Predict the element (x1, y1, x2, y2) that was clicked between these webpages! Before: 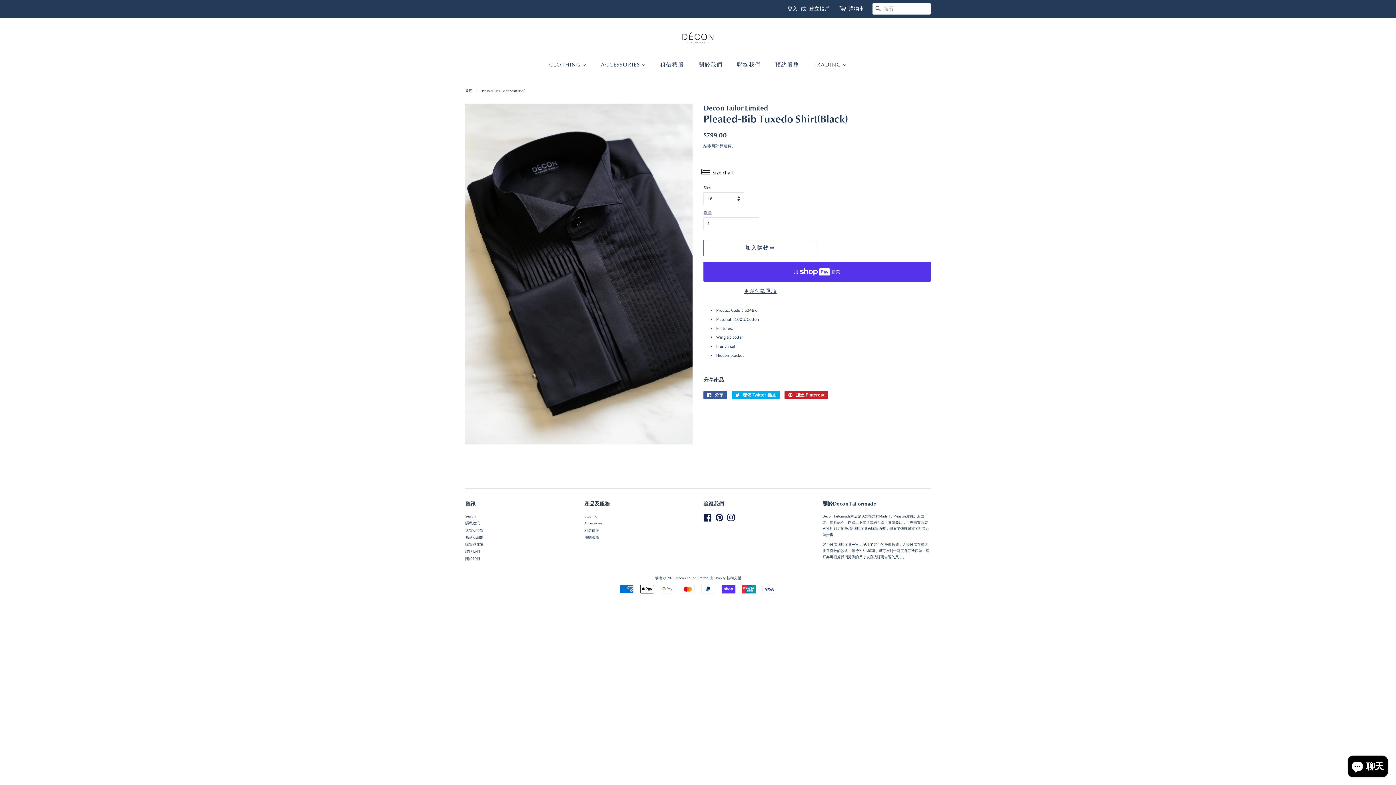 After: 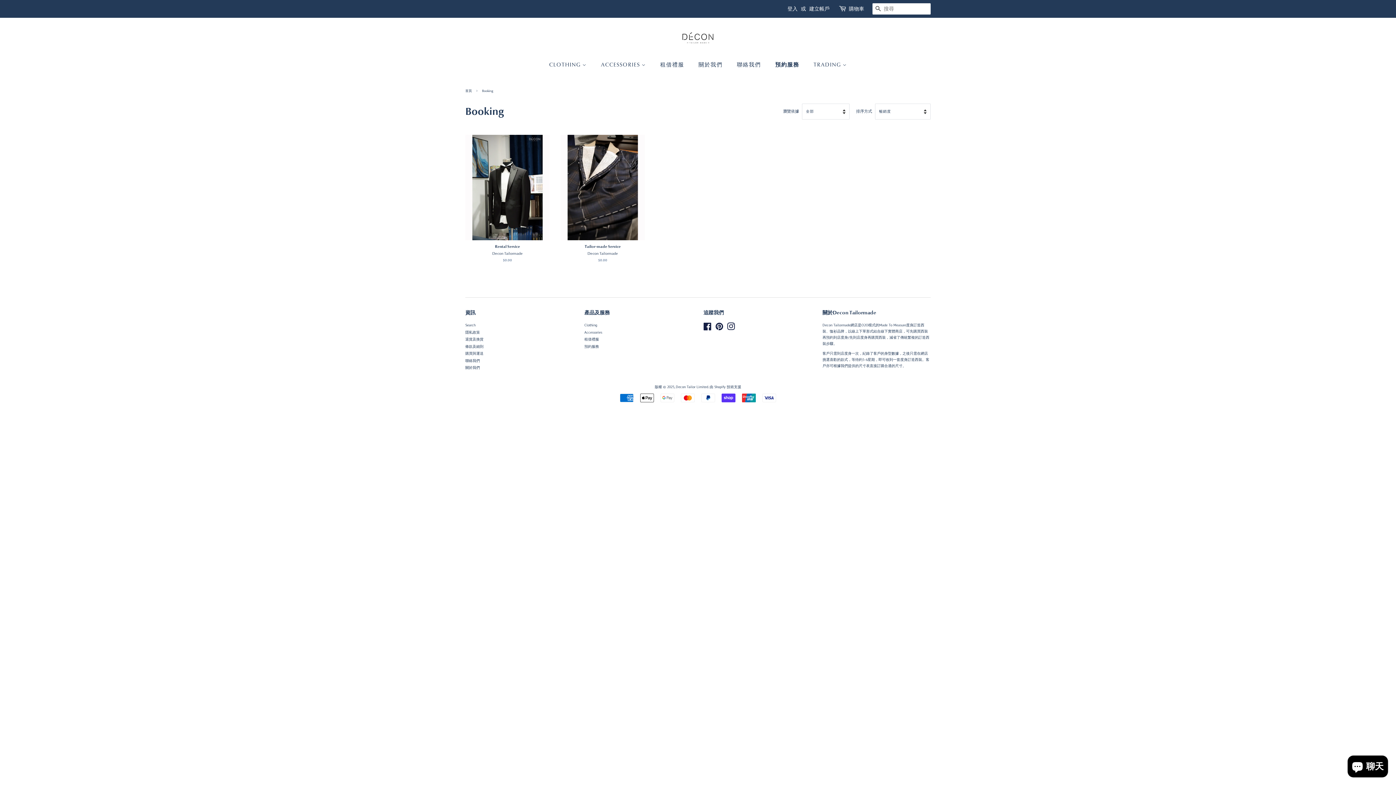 Action: bbox: (584, 535, 599, 540) label: 預約服務